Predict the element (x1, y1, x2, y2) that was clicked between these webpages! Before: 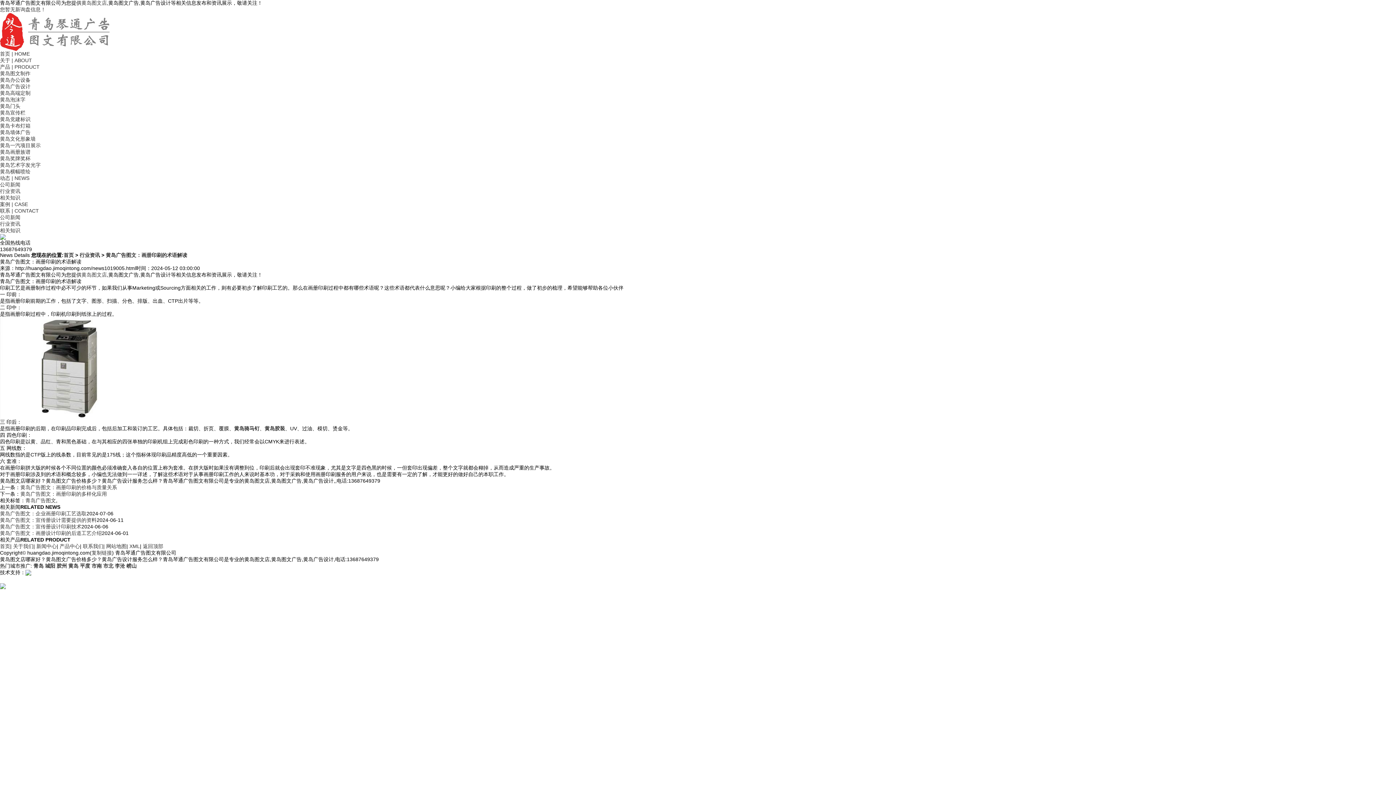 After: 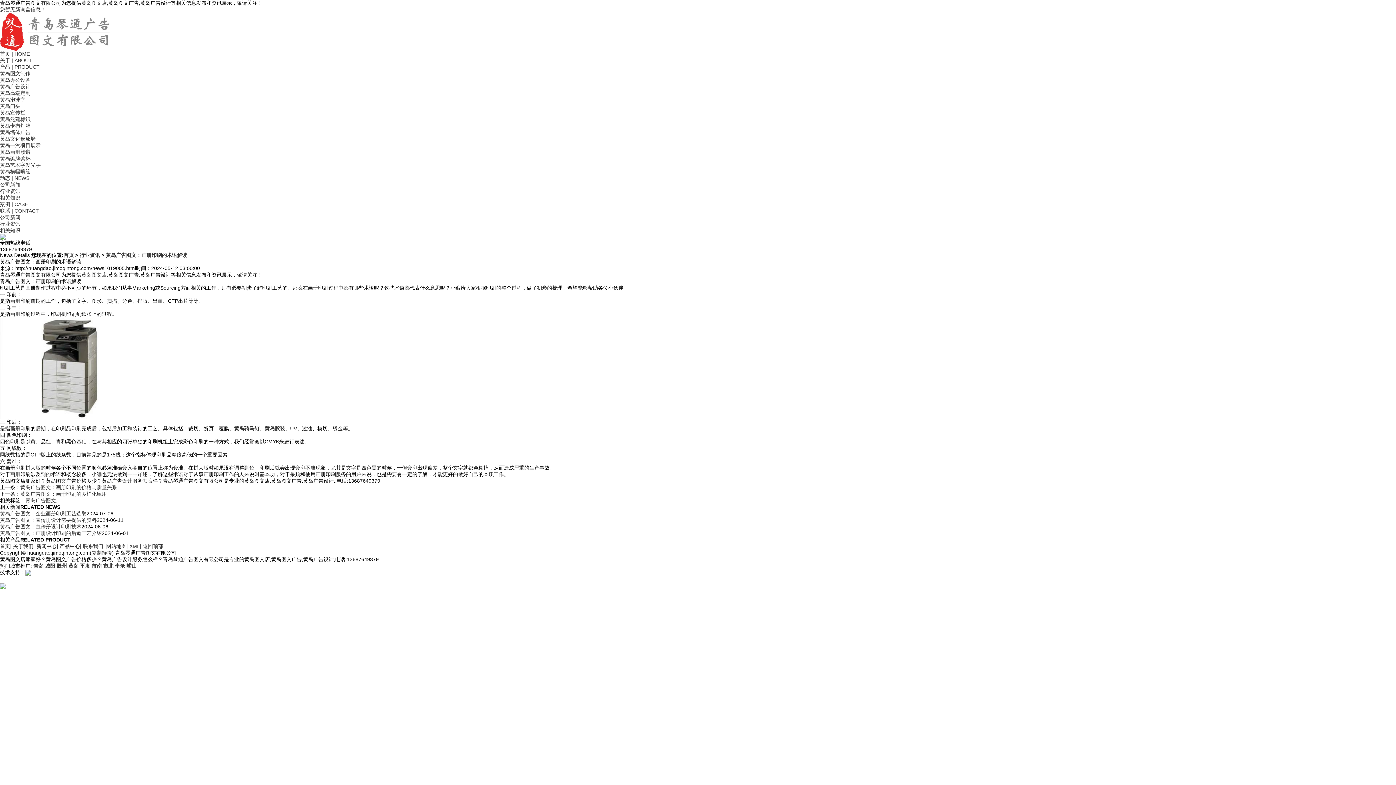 Action: bbox: (25, 569, 58, 575)